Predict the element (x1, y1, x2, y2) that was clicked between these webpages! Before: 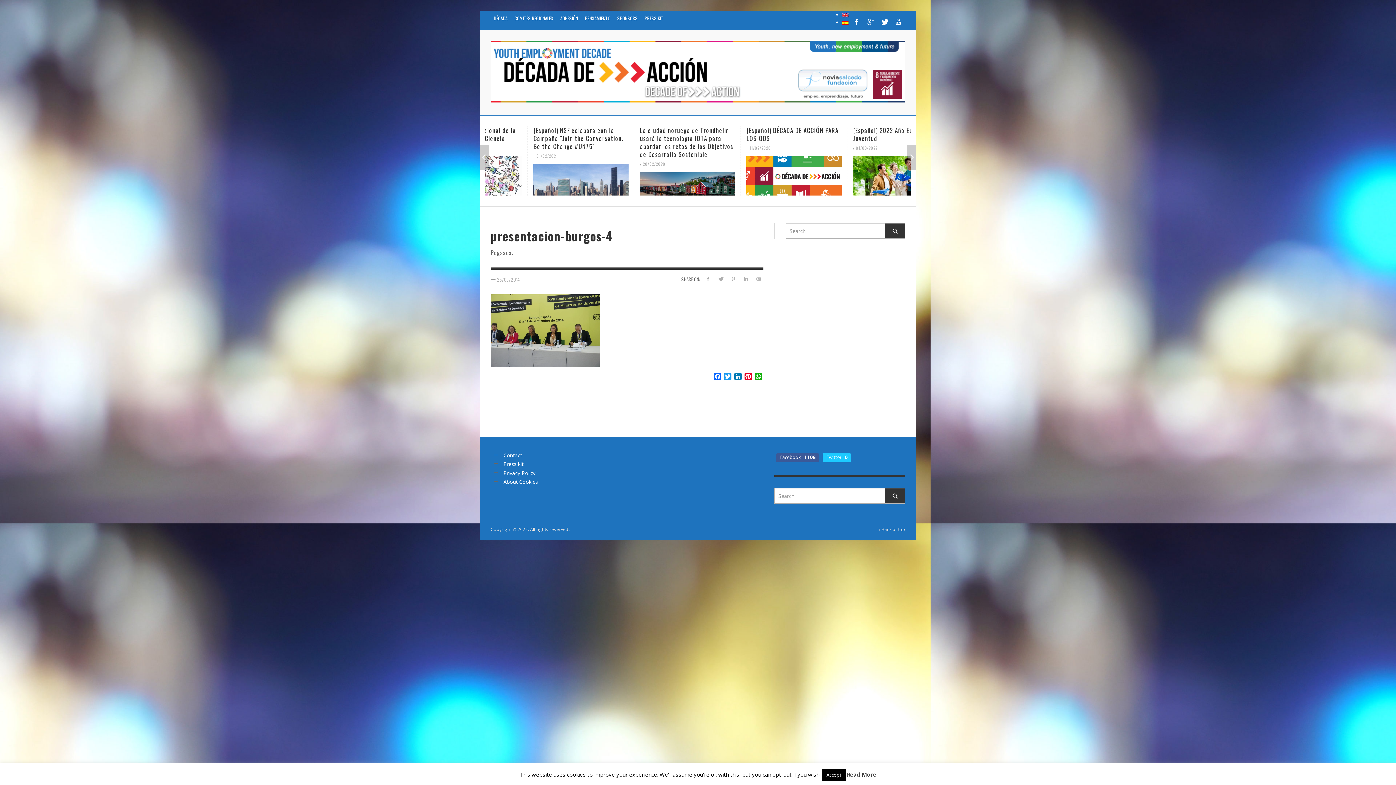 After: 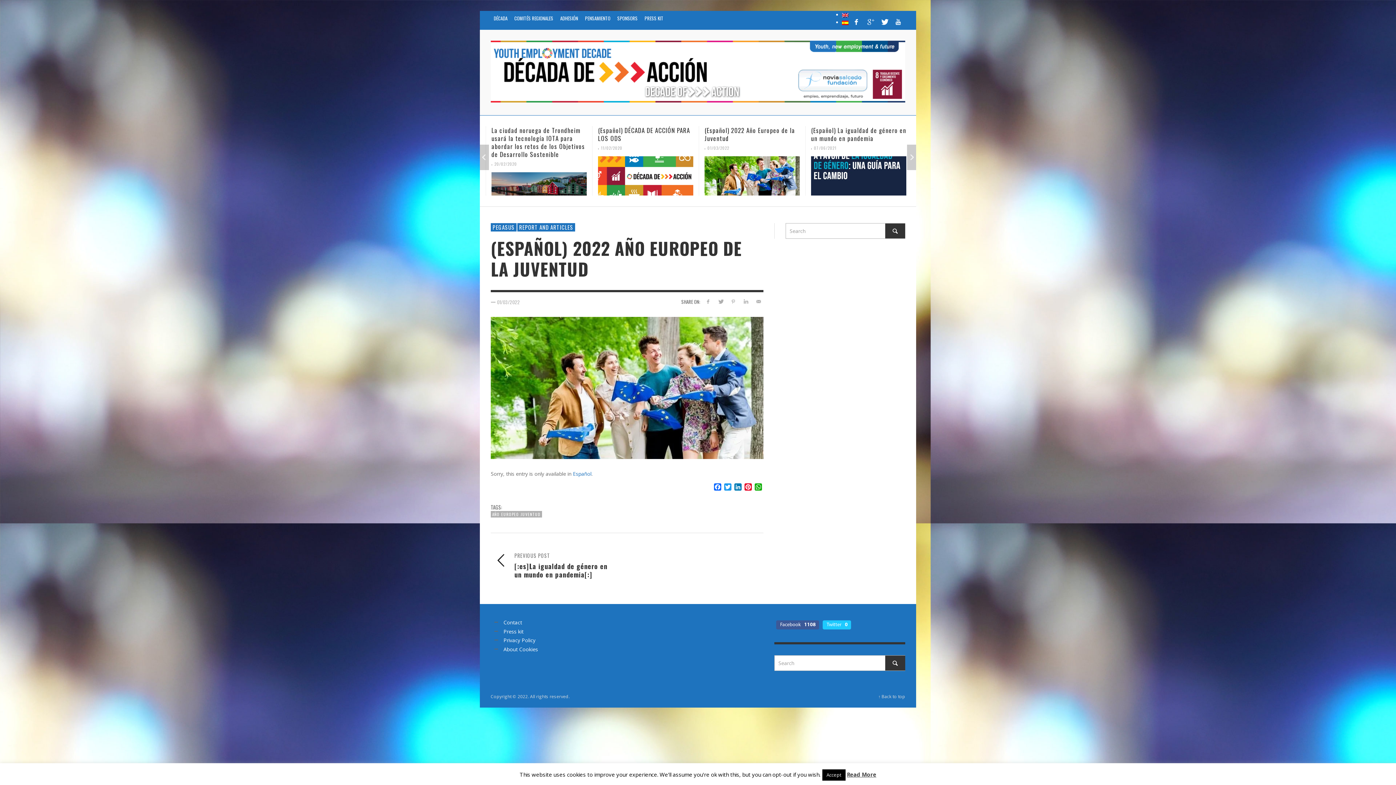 Action: bbox: (491, 156, 586, 195)